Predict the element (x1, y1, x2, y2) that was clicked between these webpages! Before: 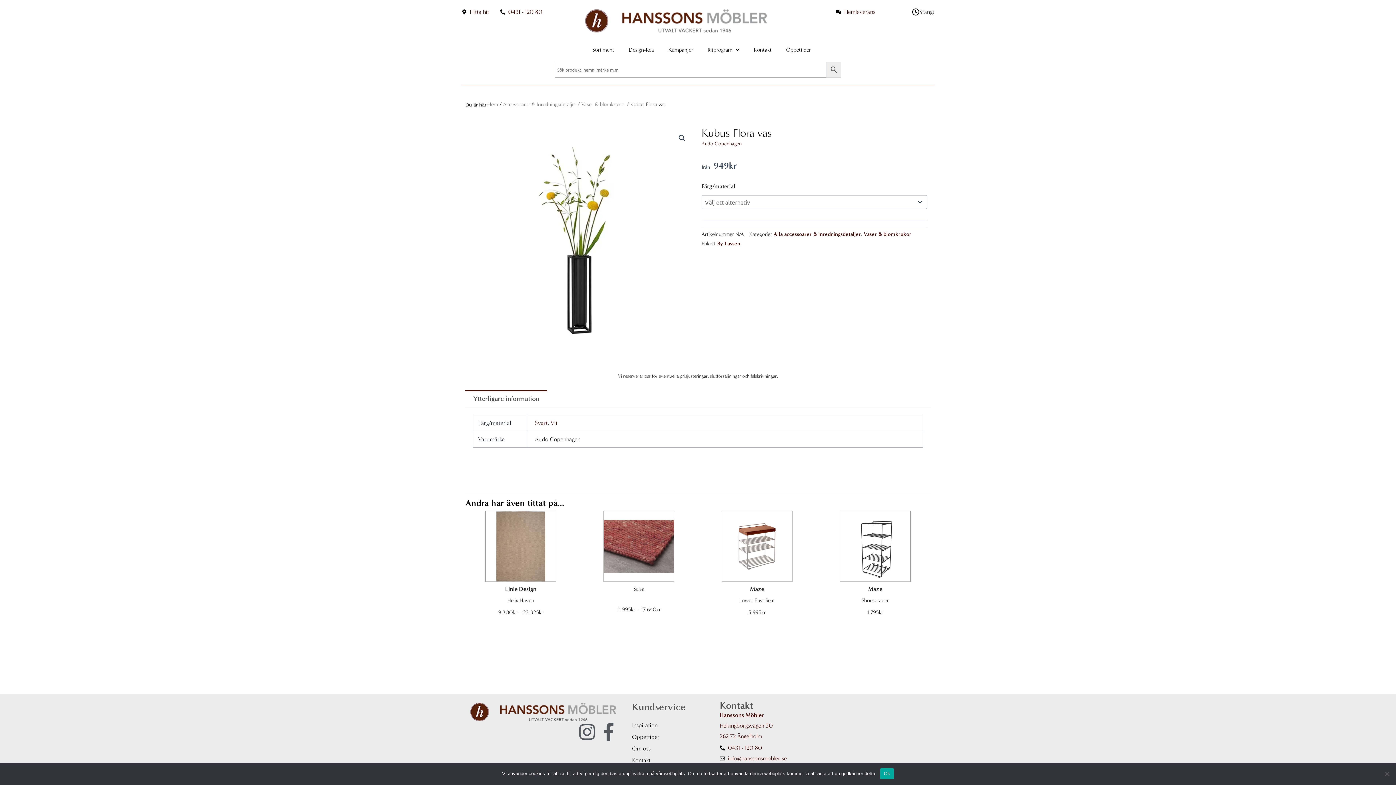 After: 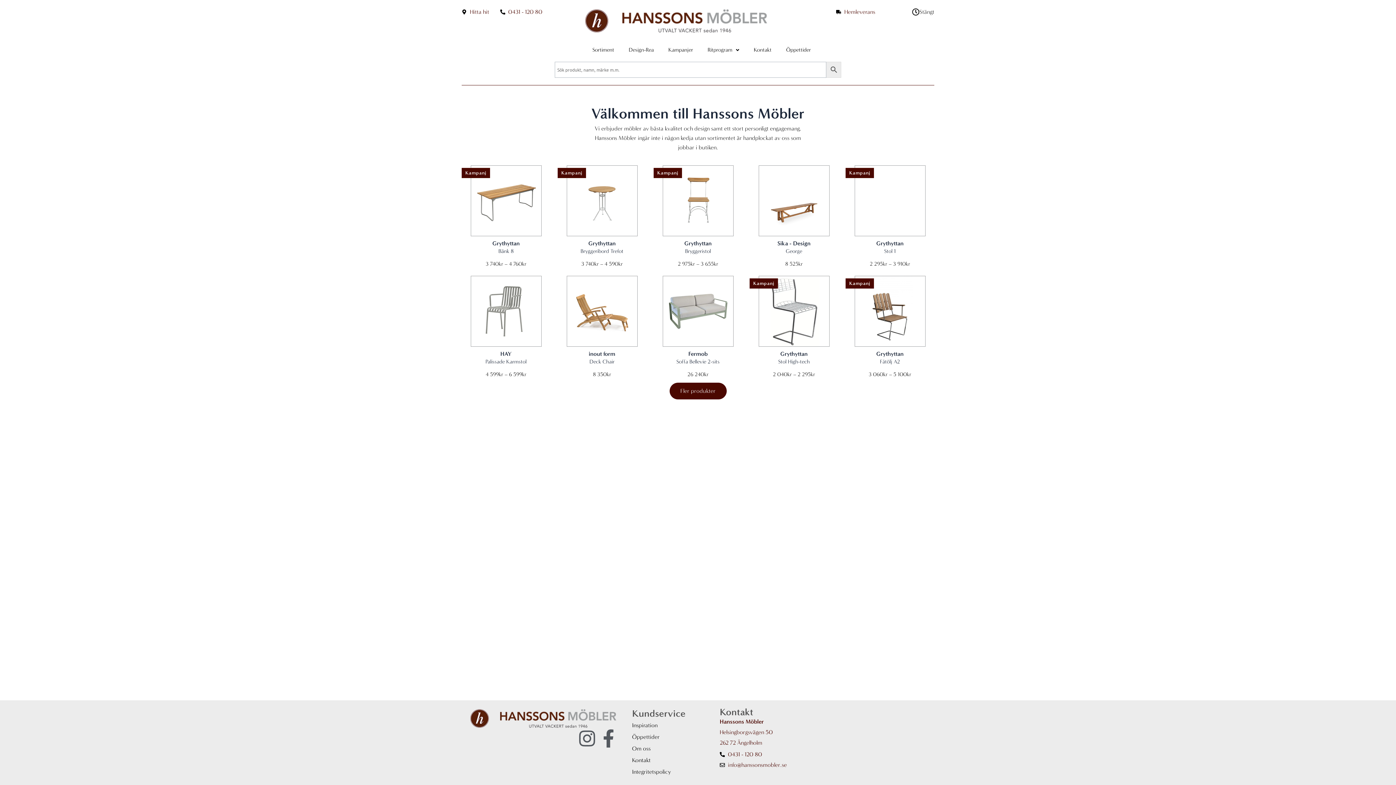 Action: label: Hem bbox: (487, 101, 498, 107)